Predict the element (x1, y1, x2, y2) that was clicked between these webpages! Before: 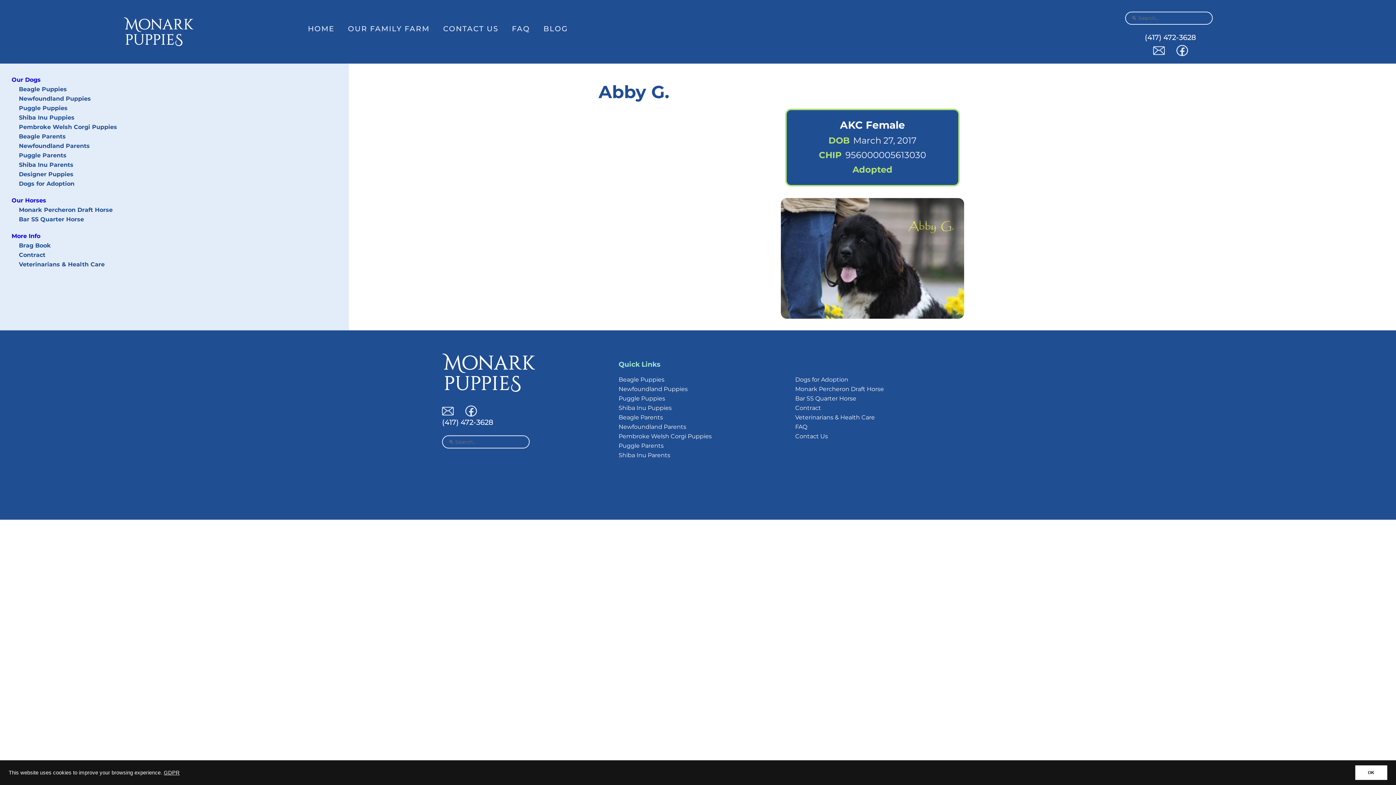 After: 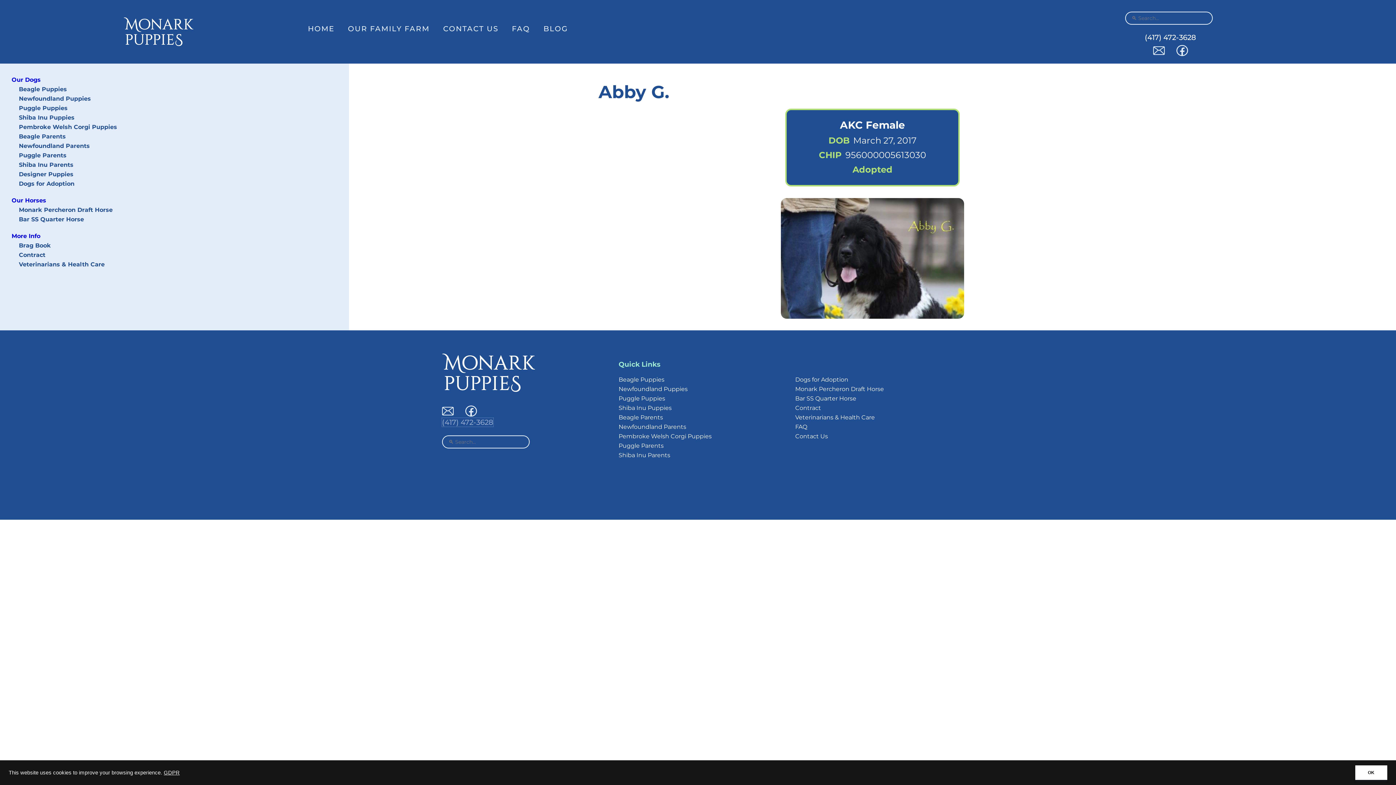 Action: bbox: (442, 418, 493, 426) label: (417) 472-3628